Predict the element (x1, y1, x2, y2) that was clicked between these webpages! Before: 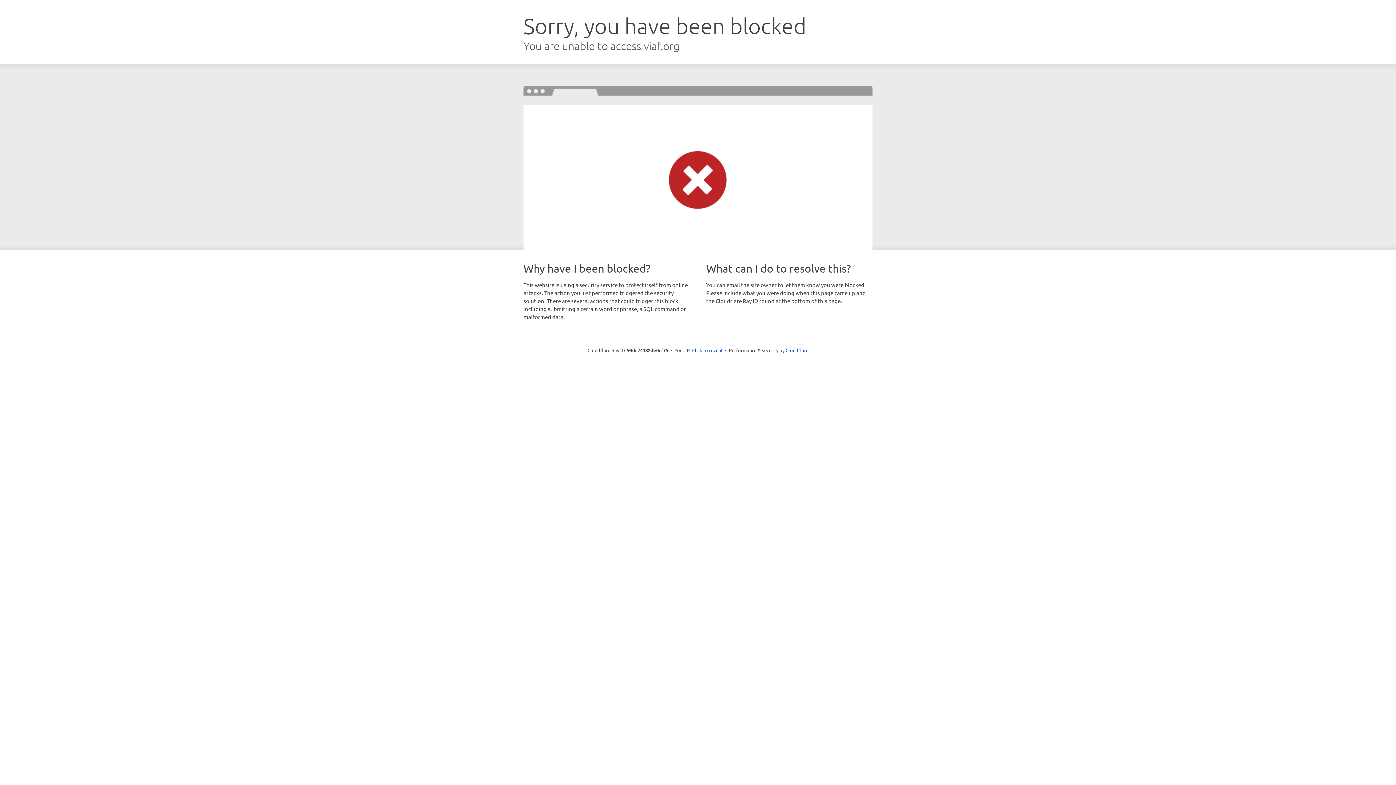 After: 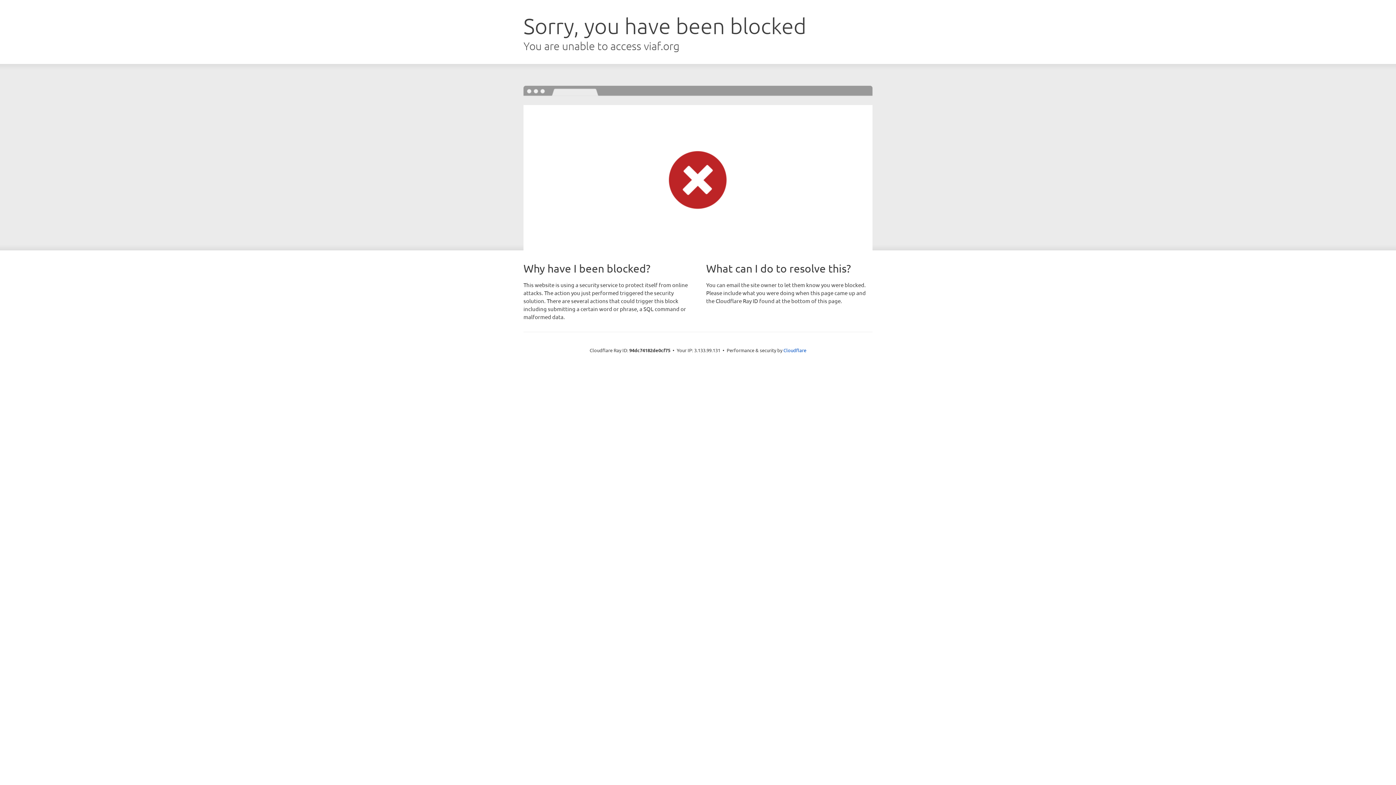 Action: label: Click to reveal bbox: (692, 346, 722, 353)